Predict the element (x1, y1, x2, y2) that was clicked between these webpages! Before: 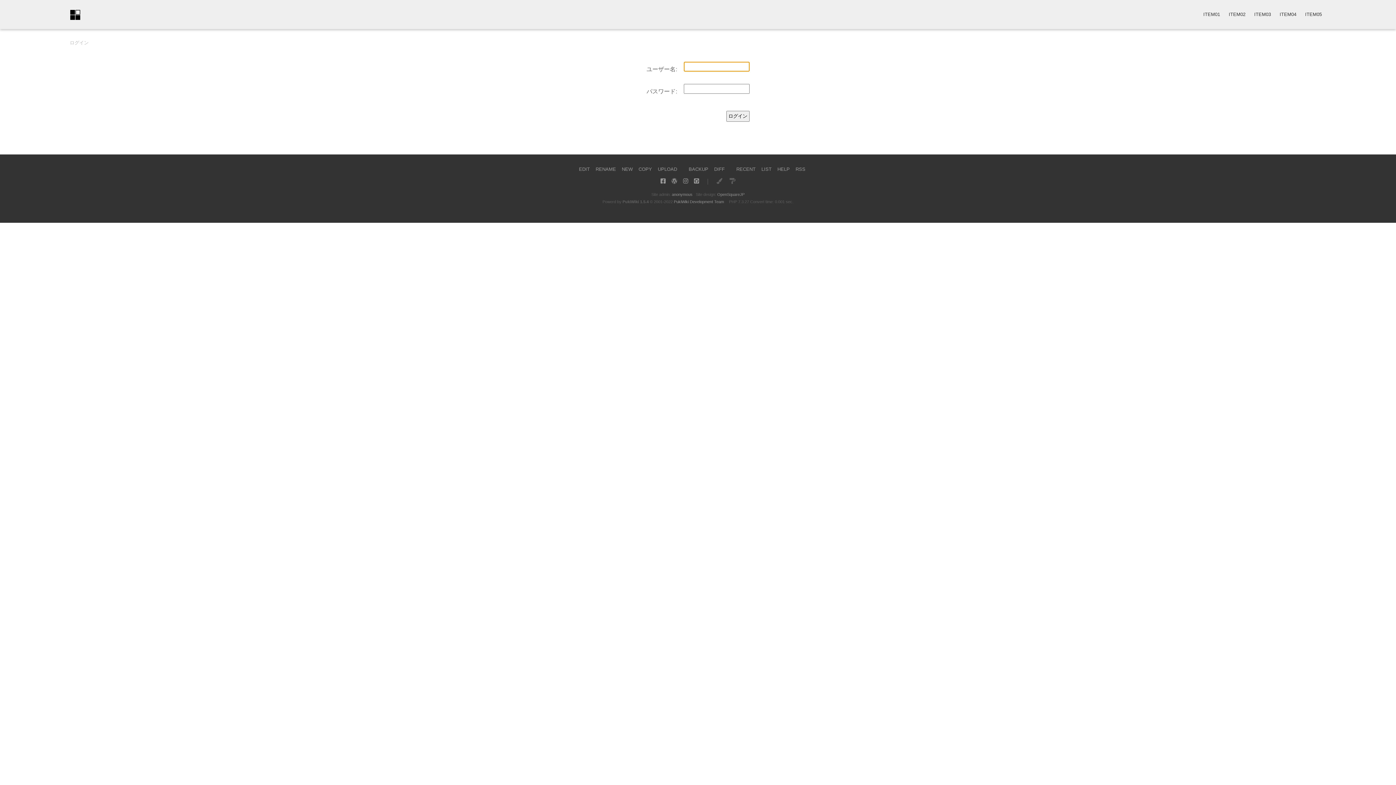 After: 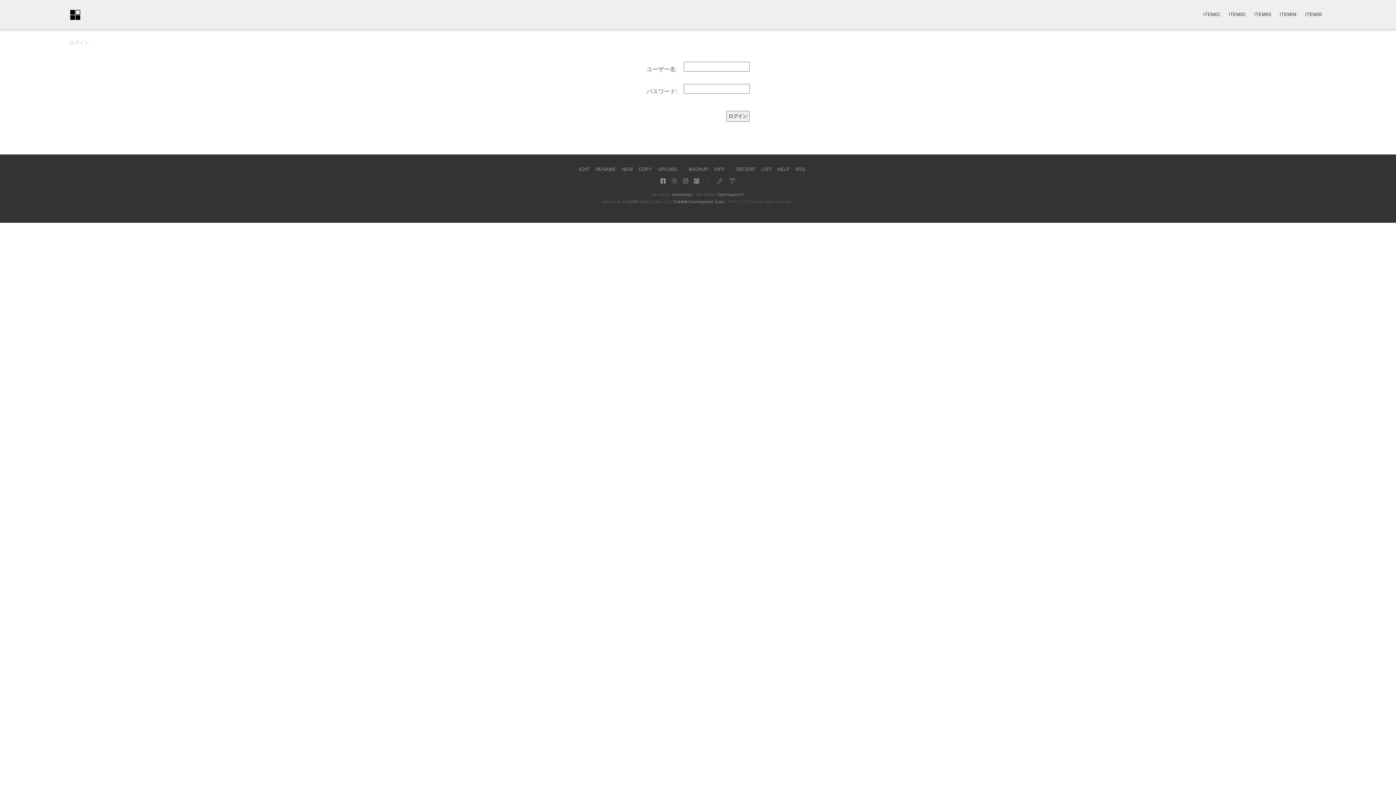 Action: bbox: (671, 178, 677, 184)